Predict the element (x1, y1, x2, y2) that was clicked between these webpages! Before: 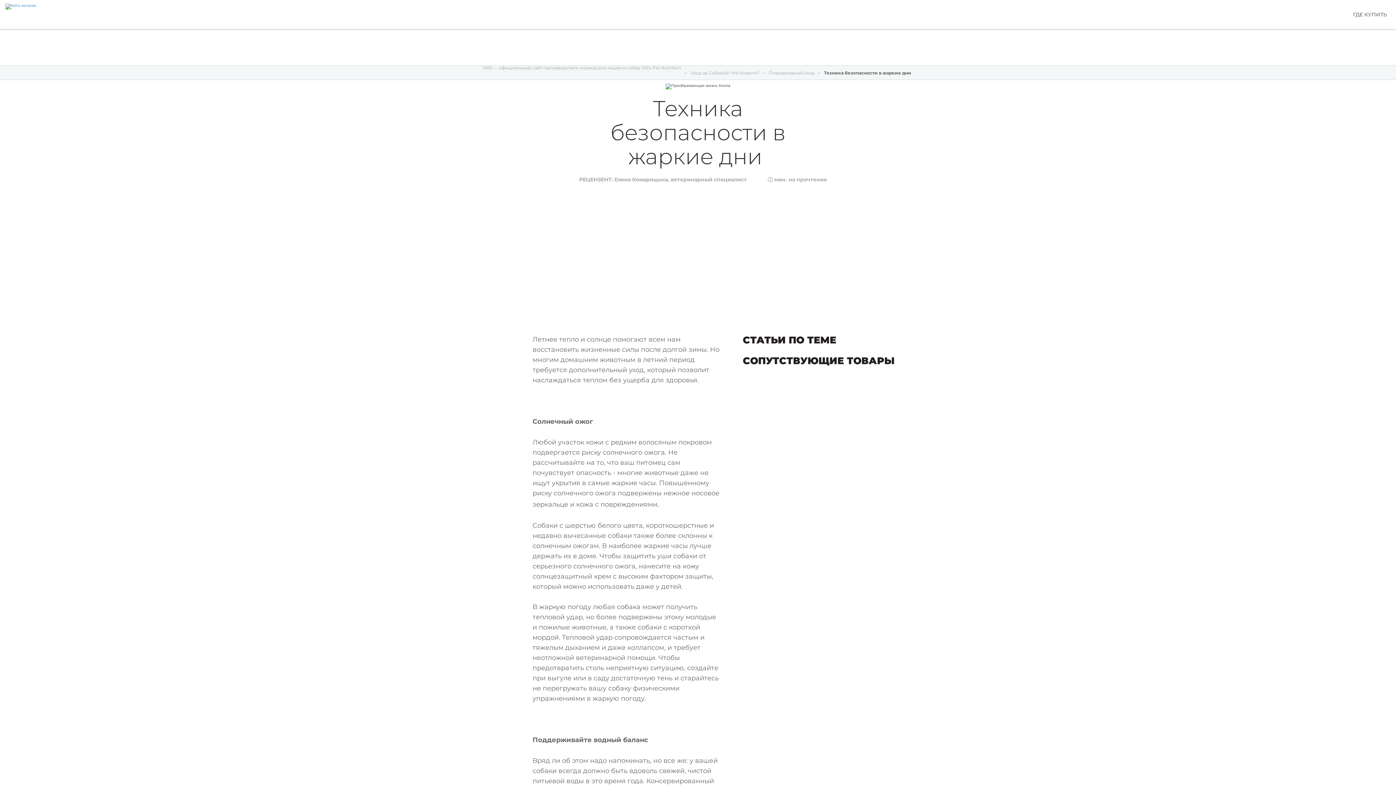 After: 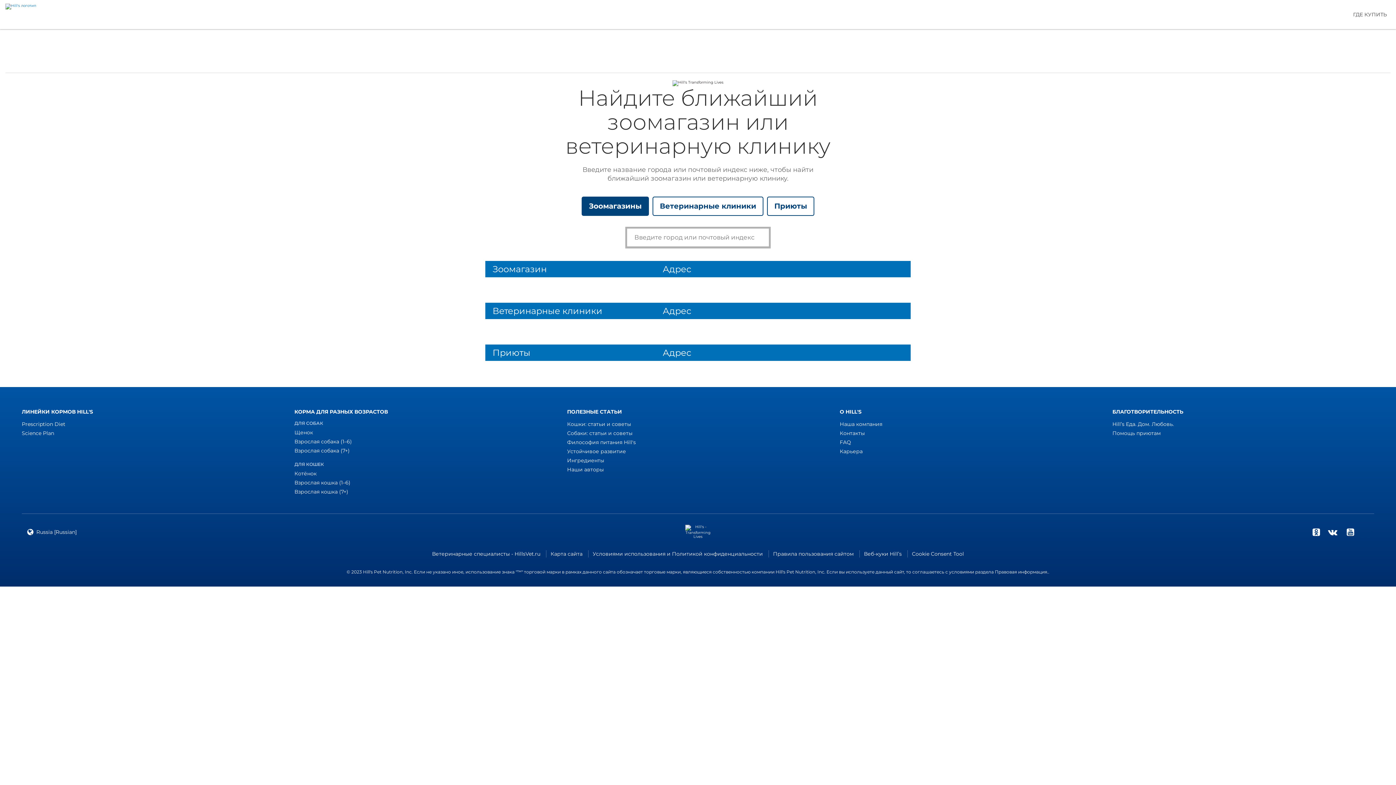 Action: bbox: (1349, 8, 1390, 20) label: ГДЕ КУПИТЬ